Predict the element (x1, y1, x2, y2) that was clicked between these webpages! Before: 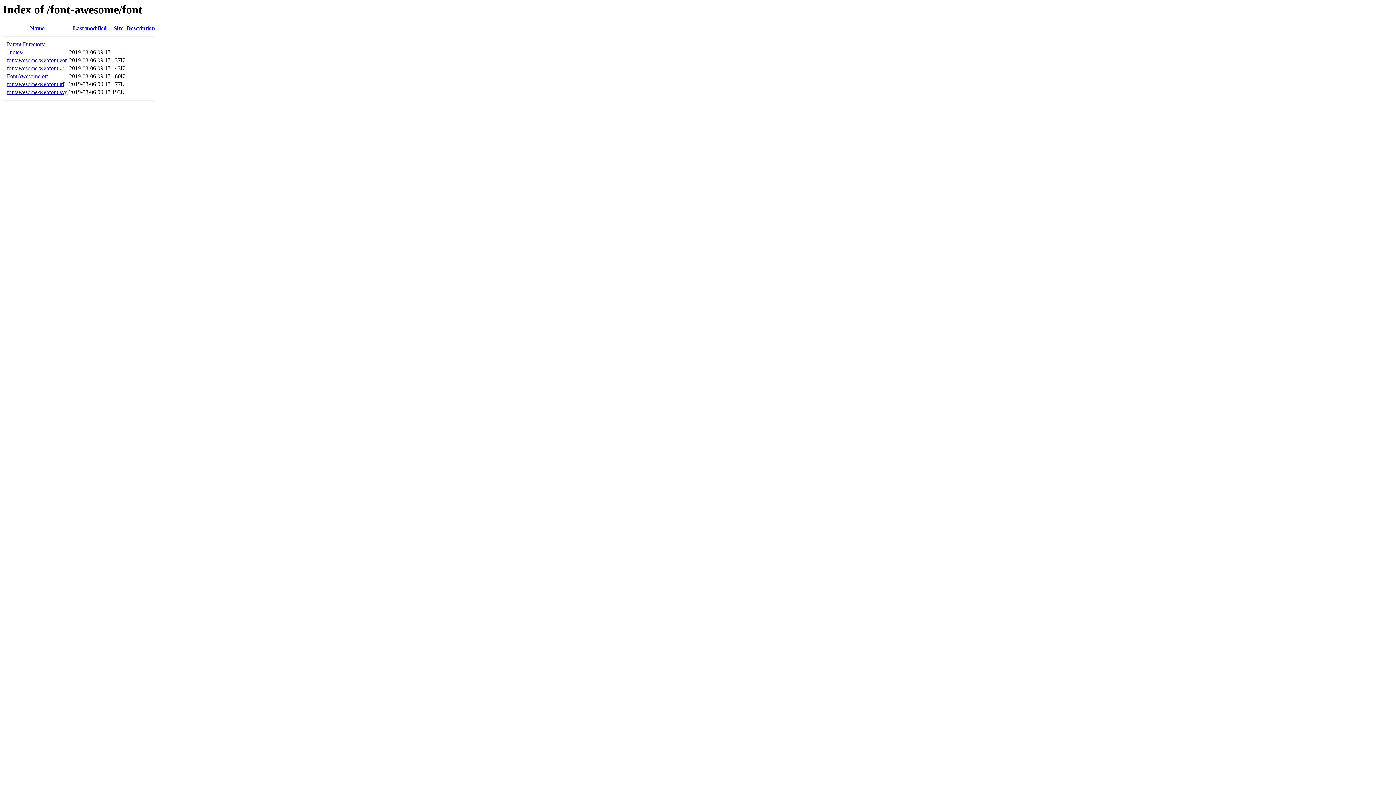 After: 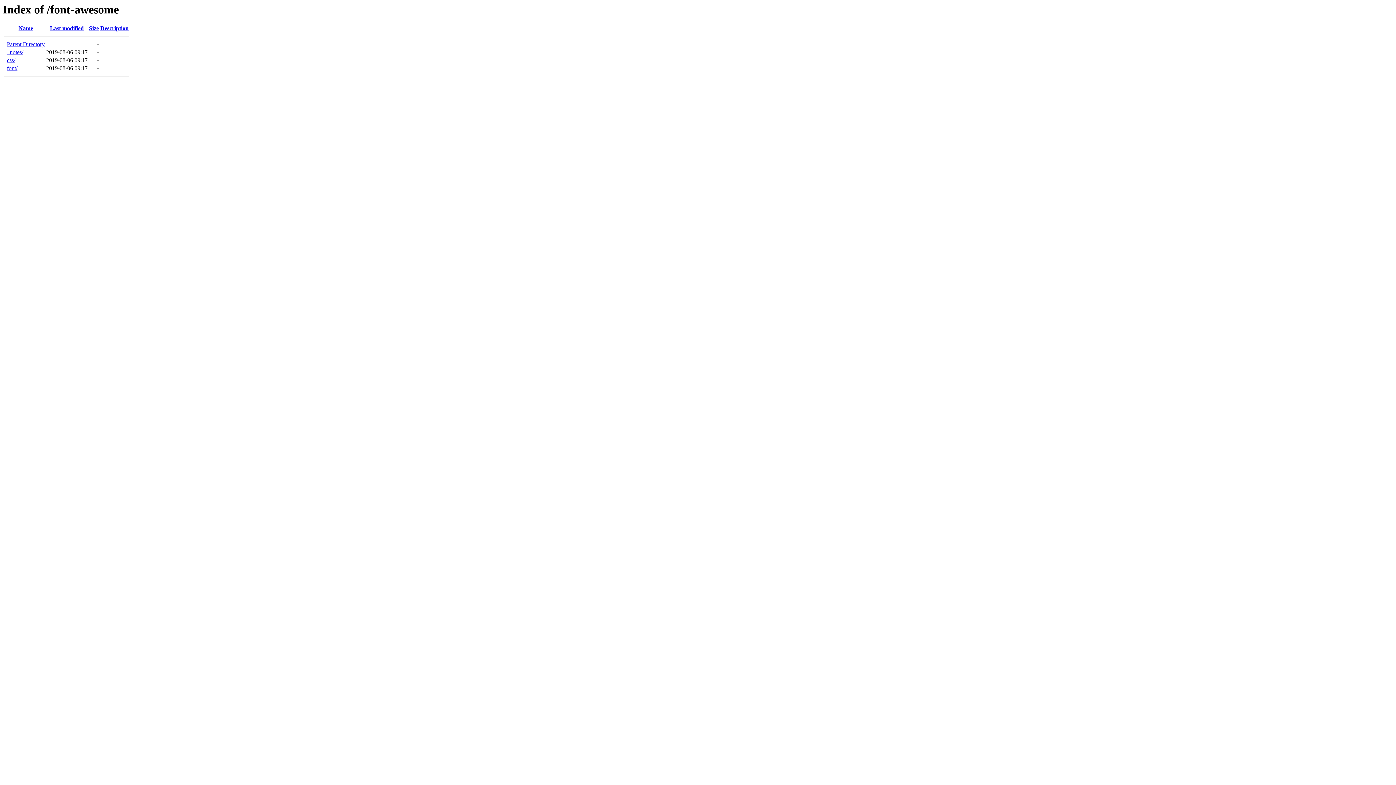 Action: label: Parent Directory bbox: (6, 41, 44, 47)